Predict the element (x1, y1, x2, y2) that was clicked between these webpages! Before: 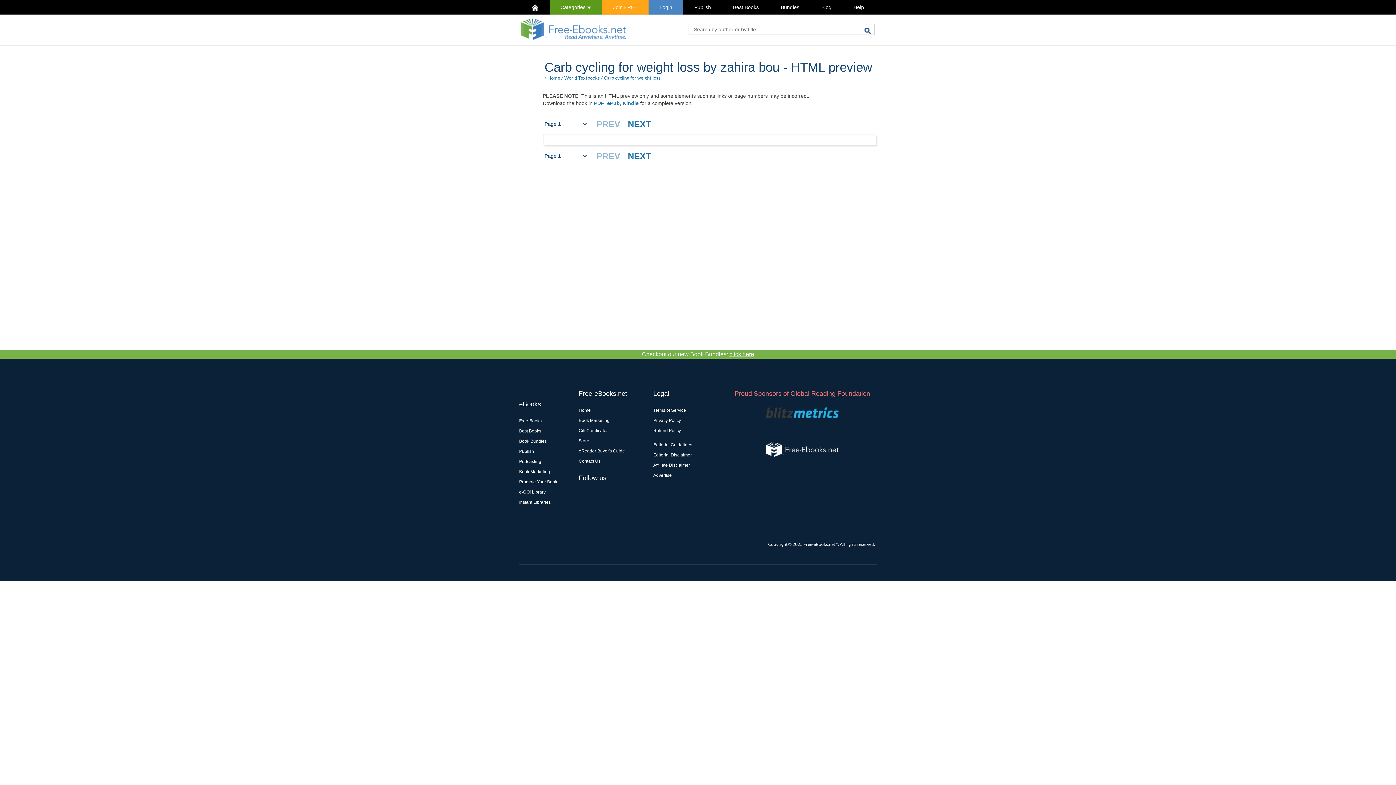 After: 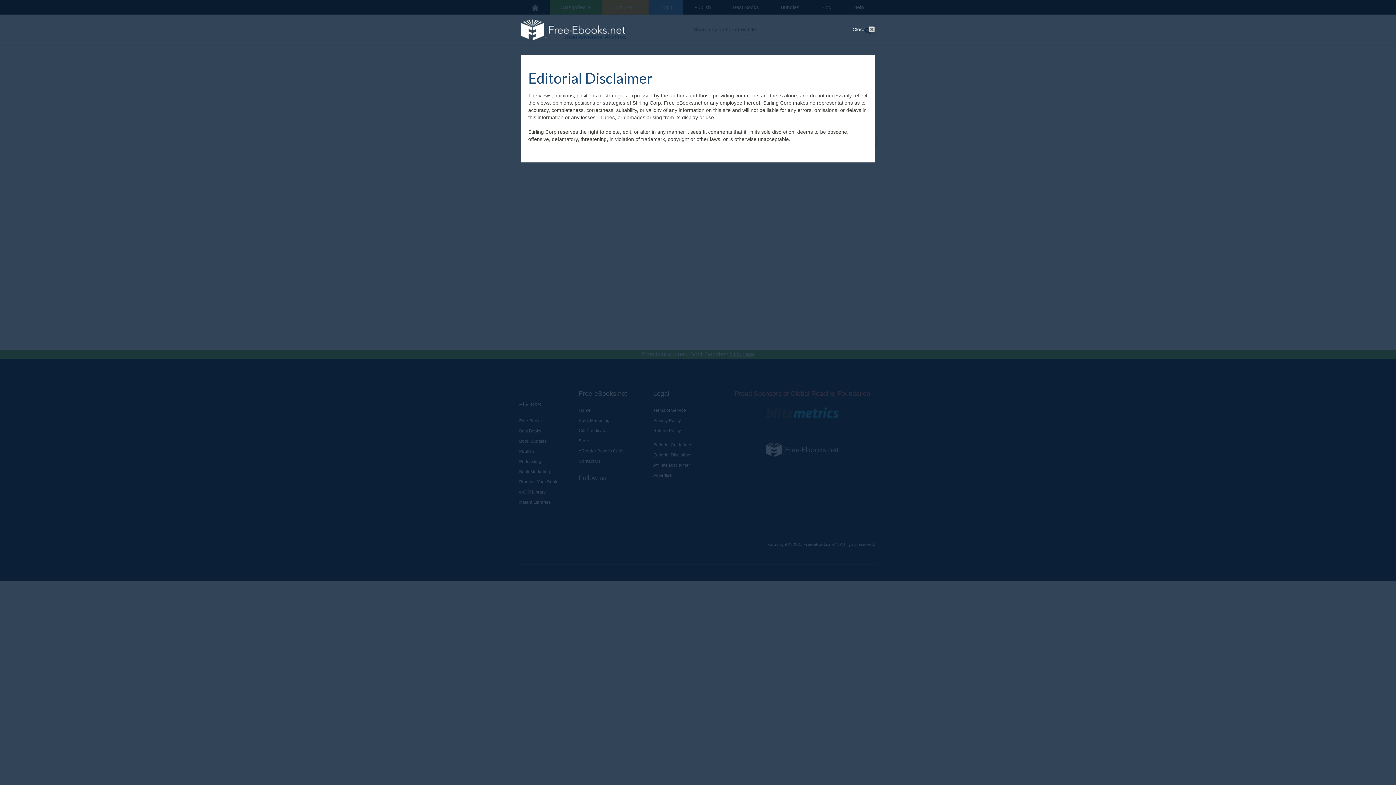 Action: bbox: (653, 452, 692, 457) label: Editorial Disclaimer